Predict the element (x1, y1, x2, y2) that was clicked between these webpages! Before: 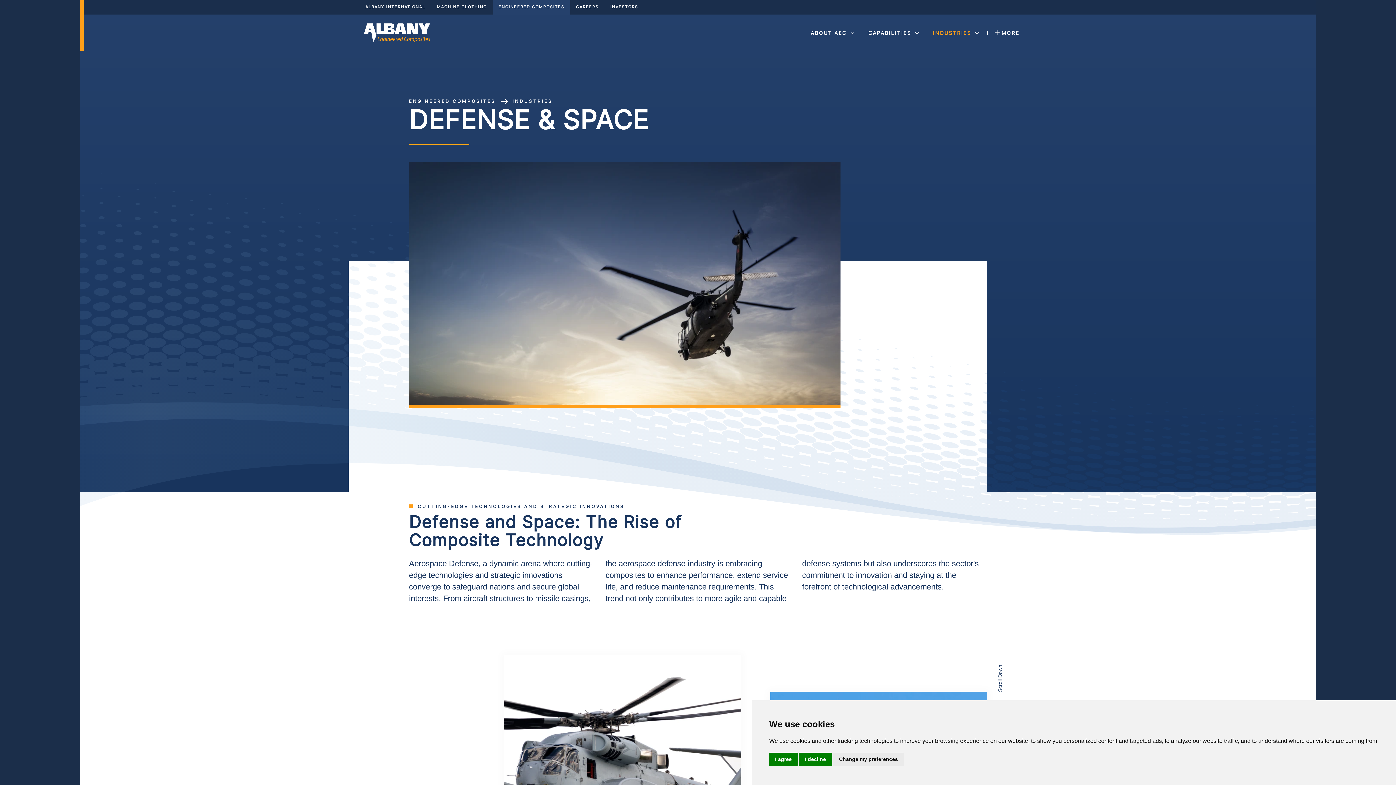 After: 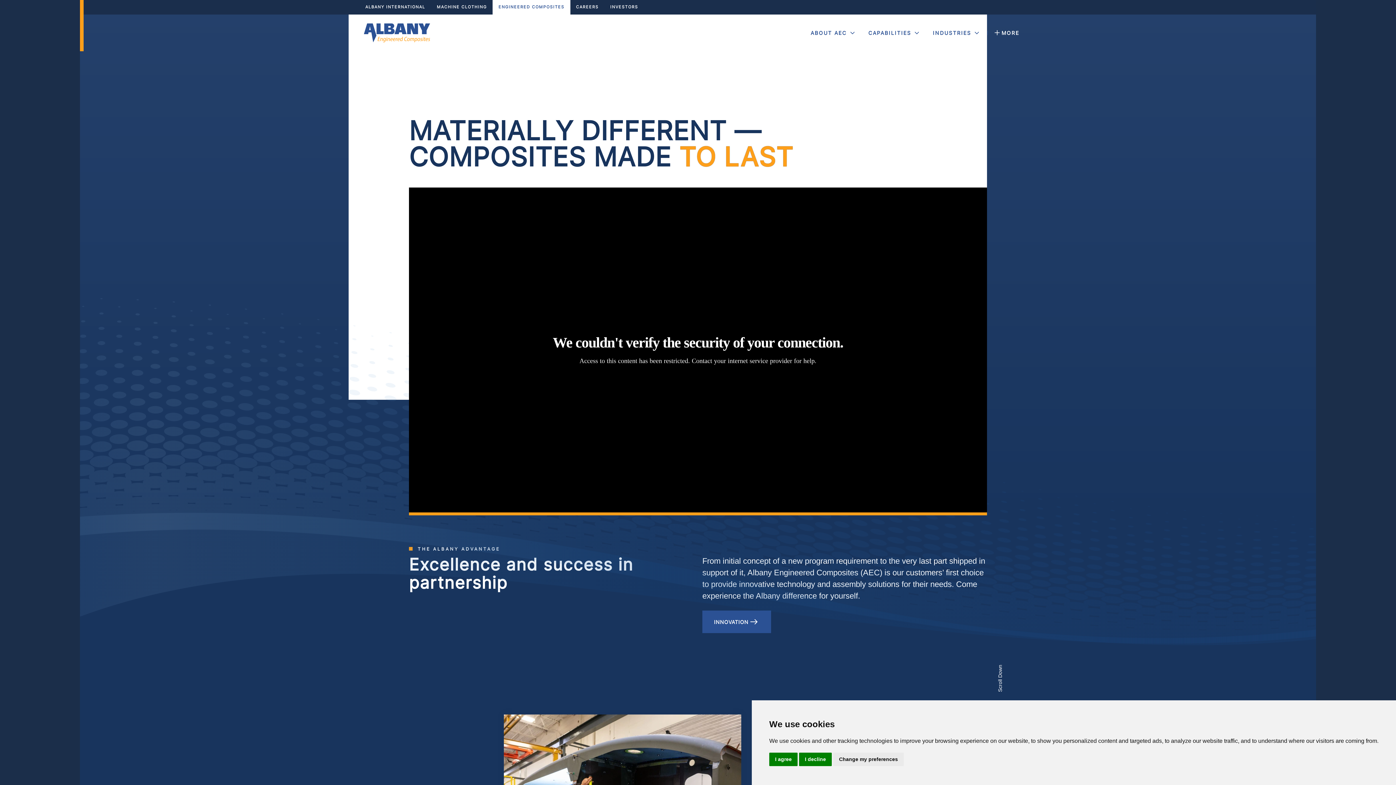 Action: label: Albany International Corp. - Engineered Composites Landing Page bbox: (364, 23, 431, 42)